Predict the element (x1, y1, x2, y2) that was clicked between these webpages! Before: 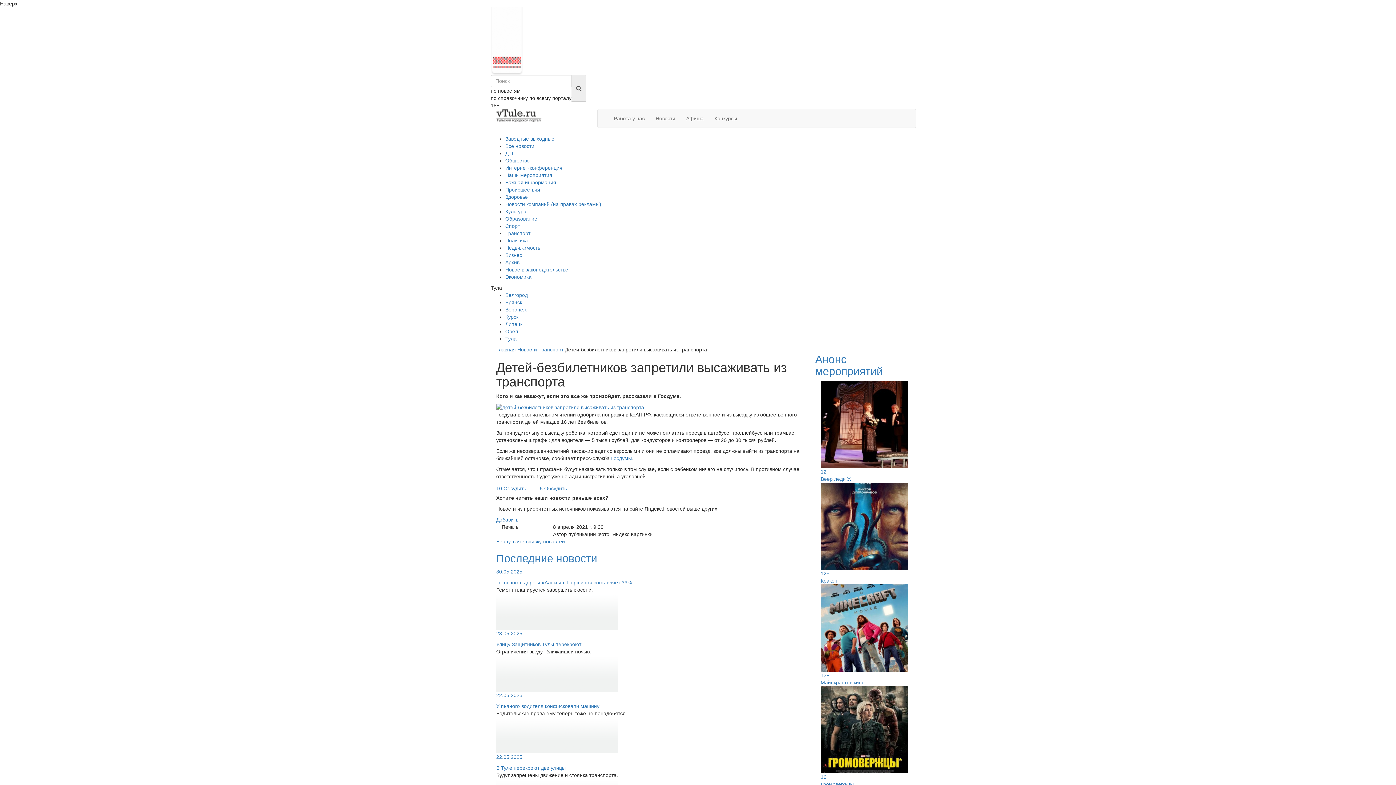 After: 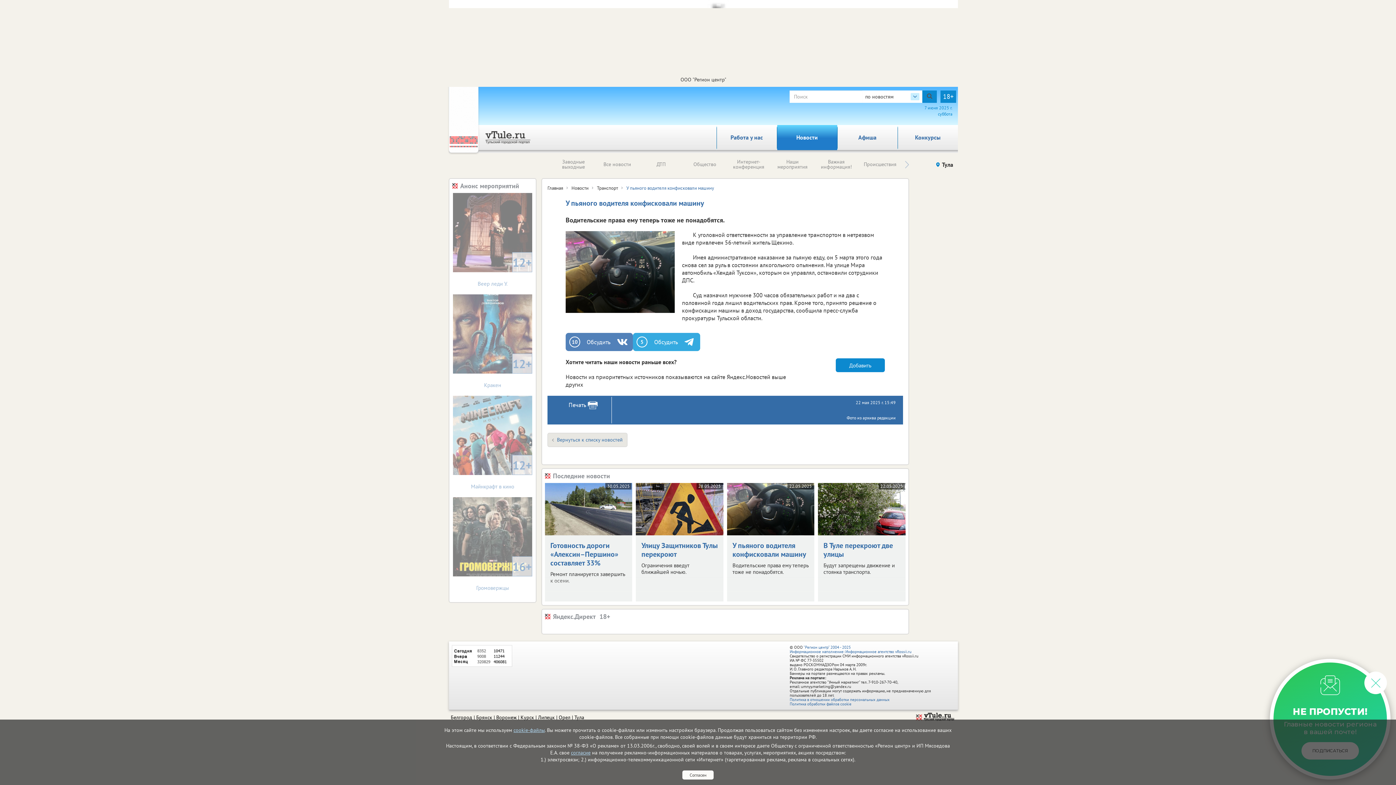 Action: label: У пьяного водителя конфисковали машину bbox: (496, 703, 599, 709)